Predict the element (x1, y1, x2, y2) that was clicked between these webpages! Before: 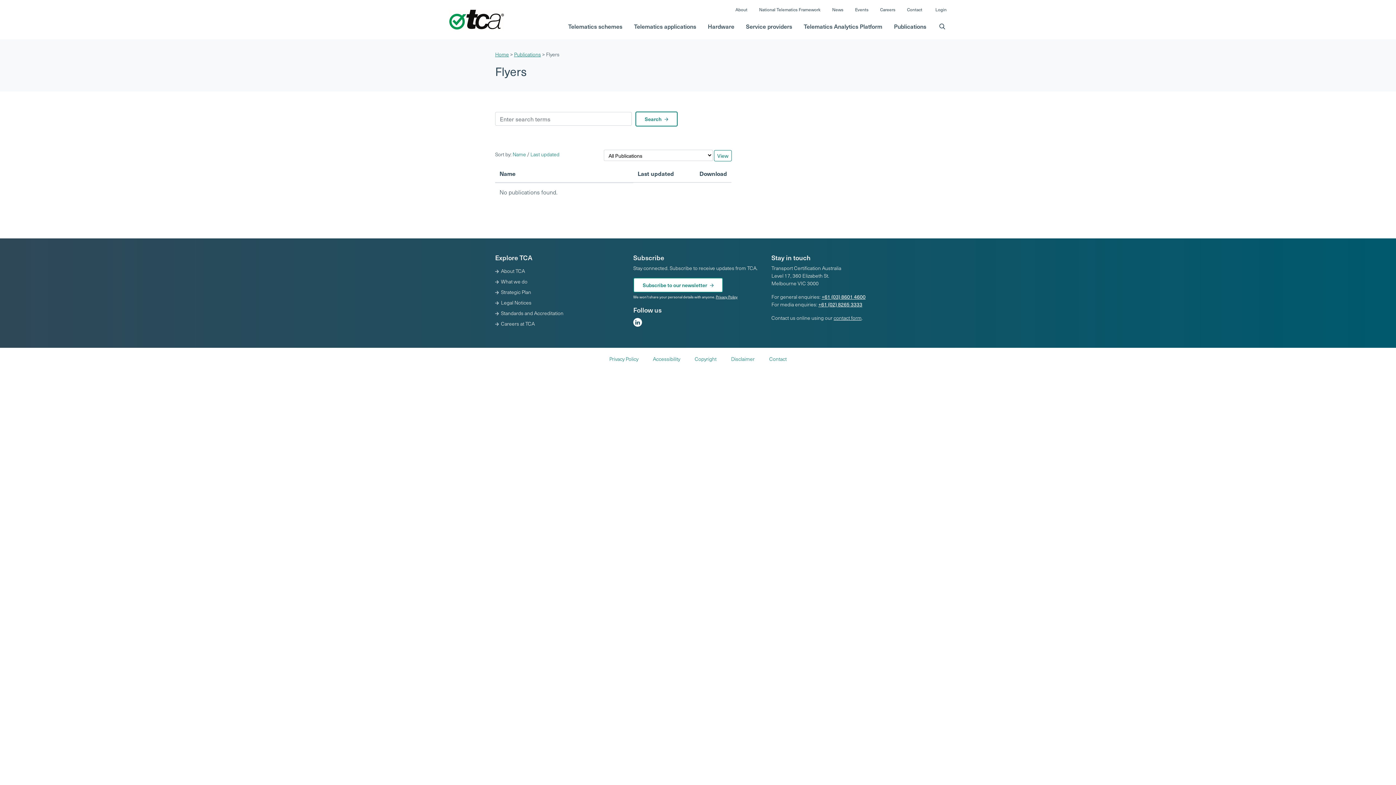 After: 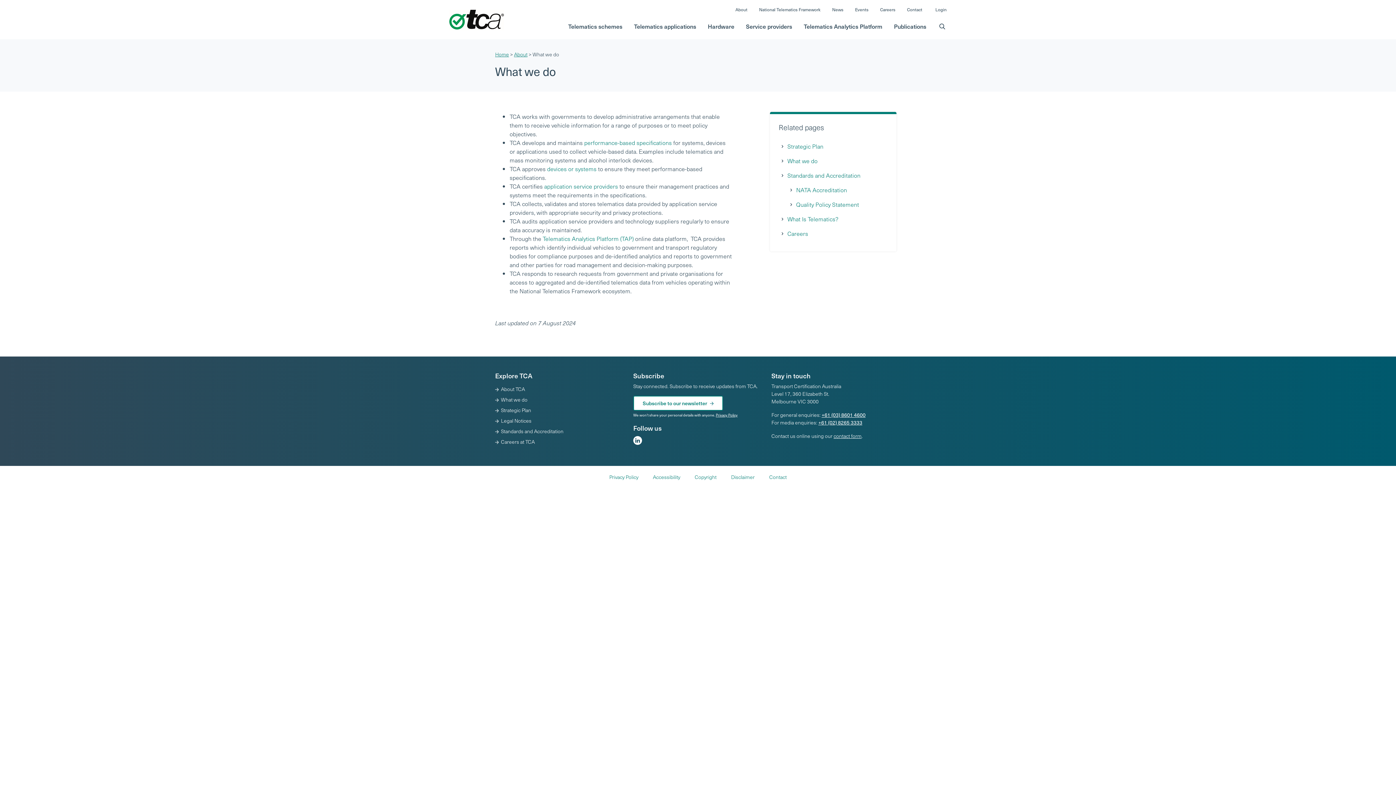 Action: bbox: (501, 277, 527, 285) label: What we do